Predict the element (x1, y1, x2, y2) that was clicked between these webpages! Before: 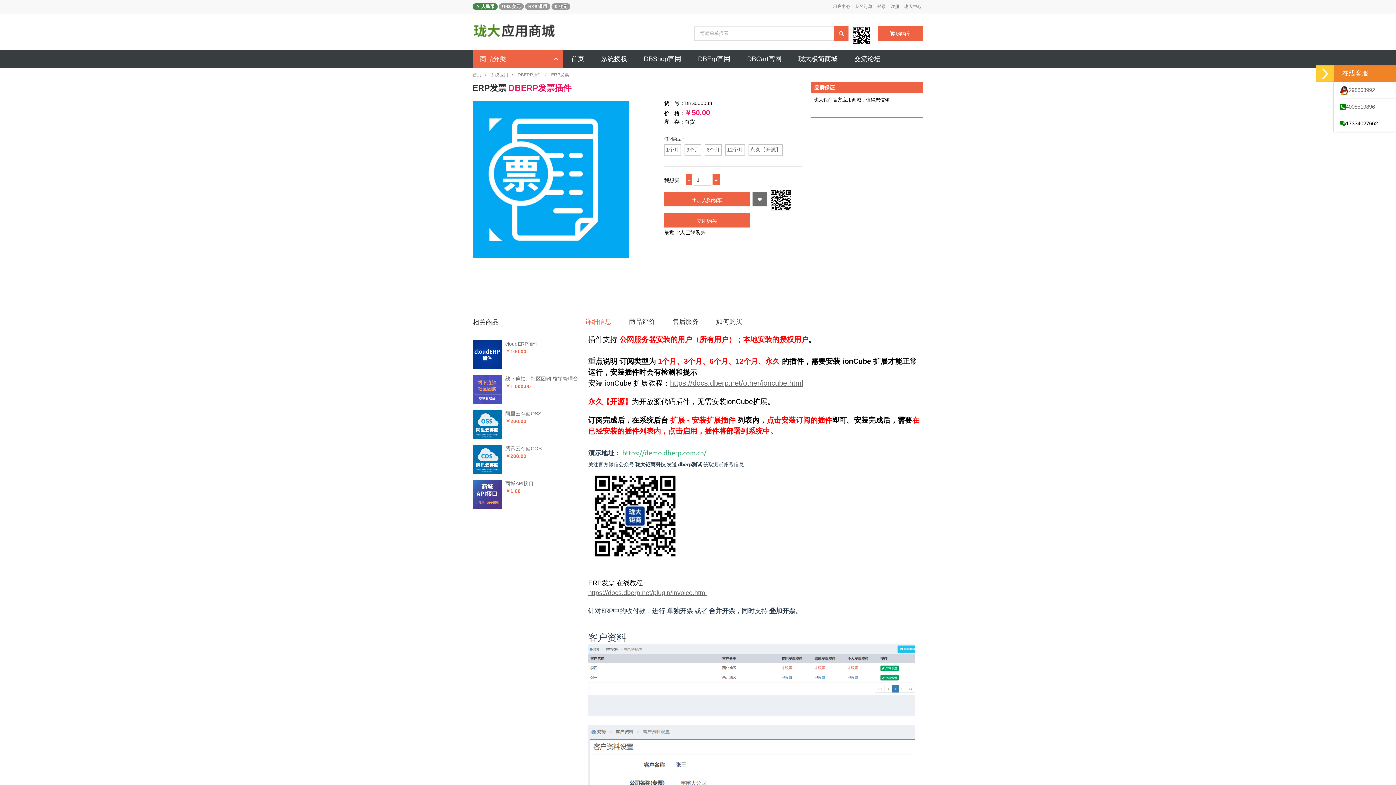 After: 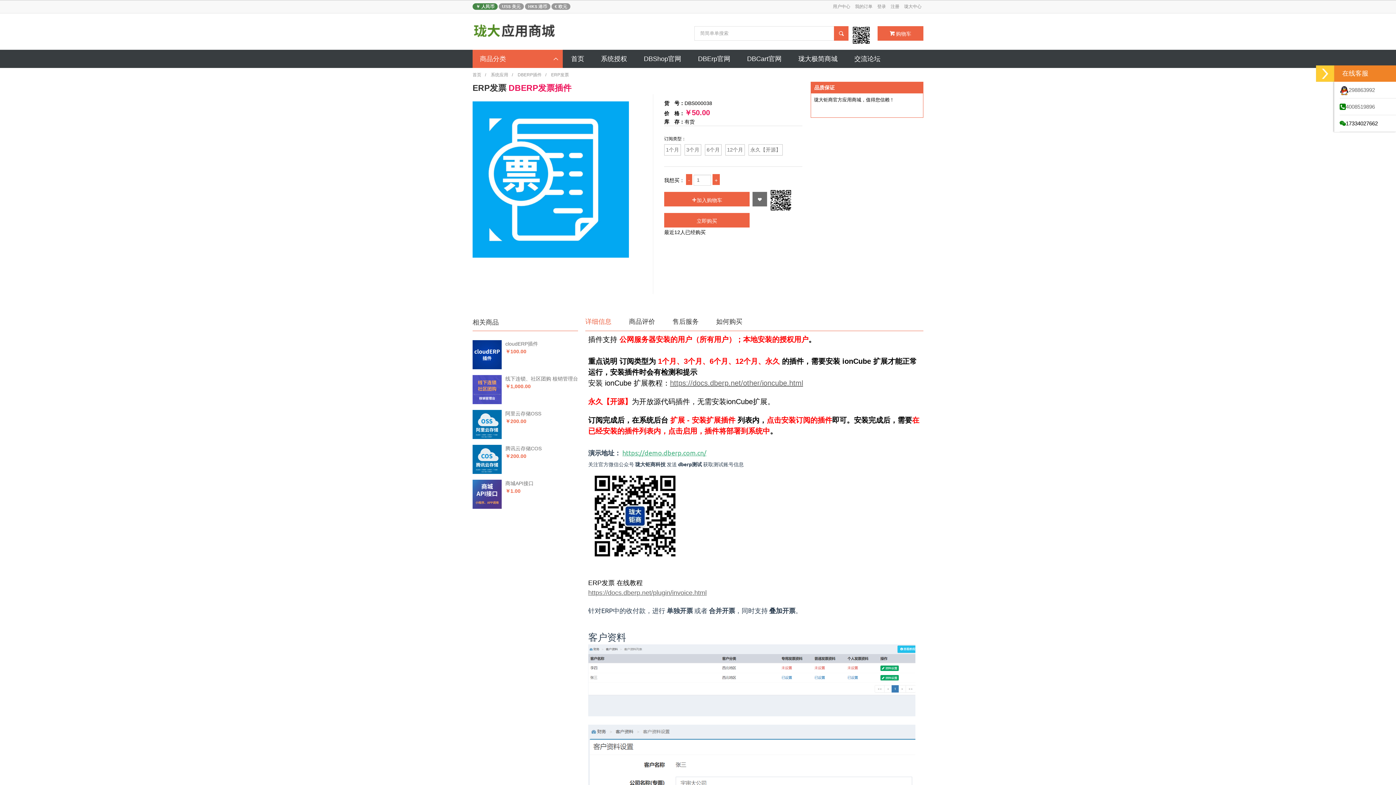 Action: bbox: (622, 449, 706, 456) label: https://demo.dberp.com.cn/